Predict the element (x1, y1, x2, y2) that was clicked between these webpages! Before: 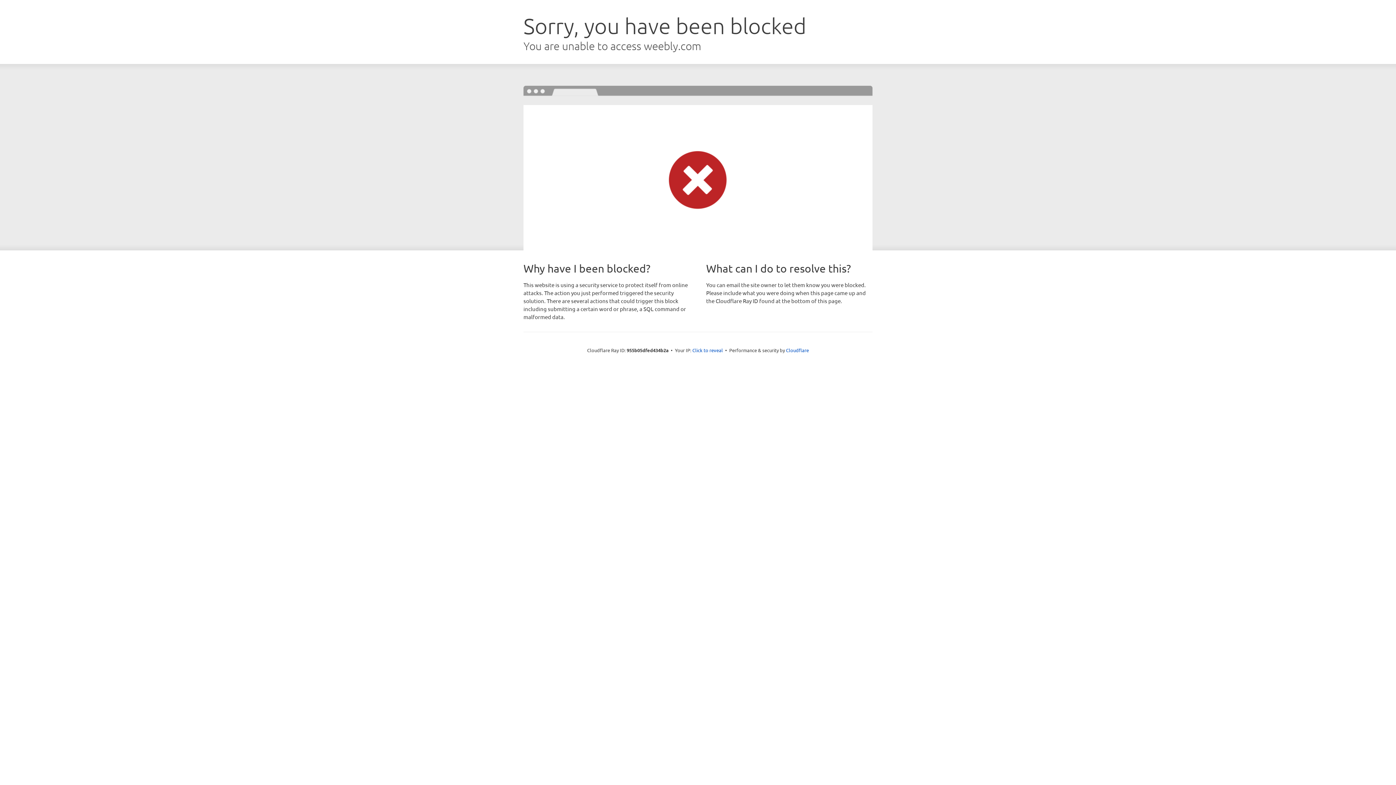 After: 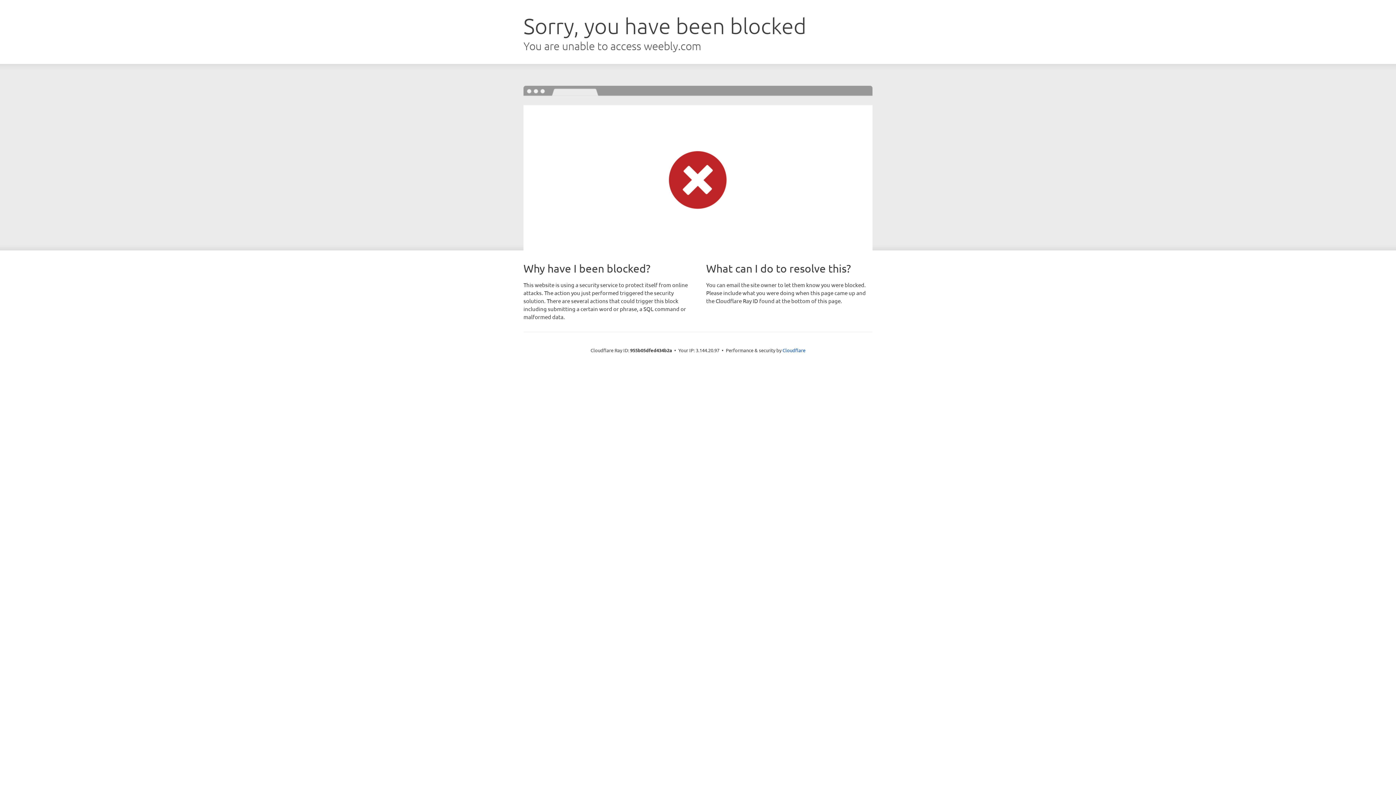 Action: label: Click to reveal bbox: (692, 346, 723, 353)